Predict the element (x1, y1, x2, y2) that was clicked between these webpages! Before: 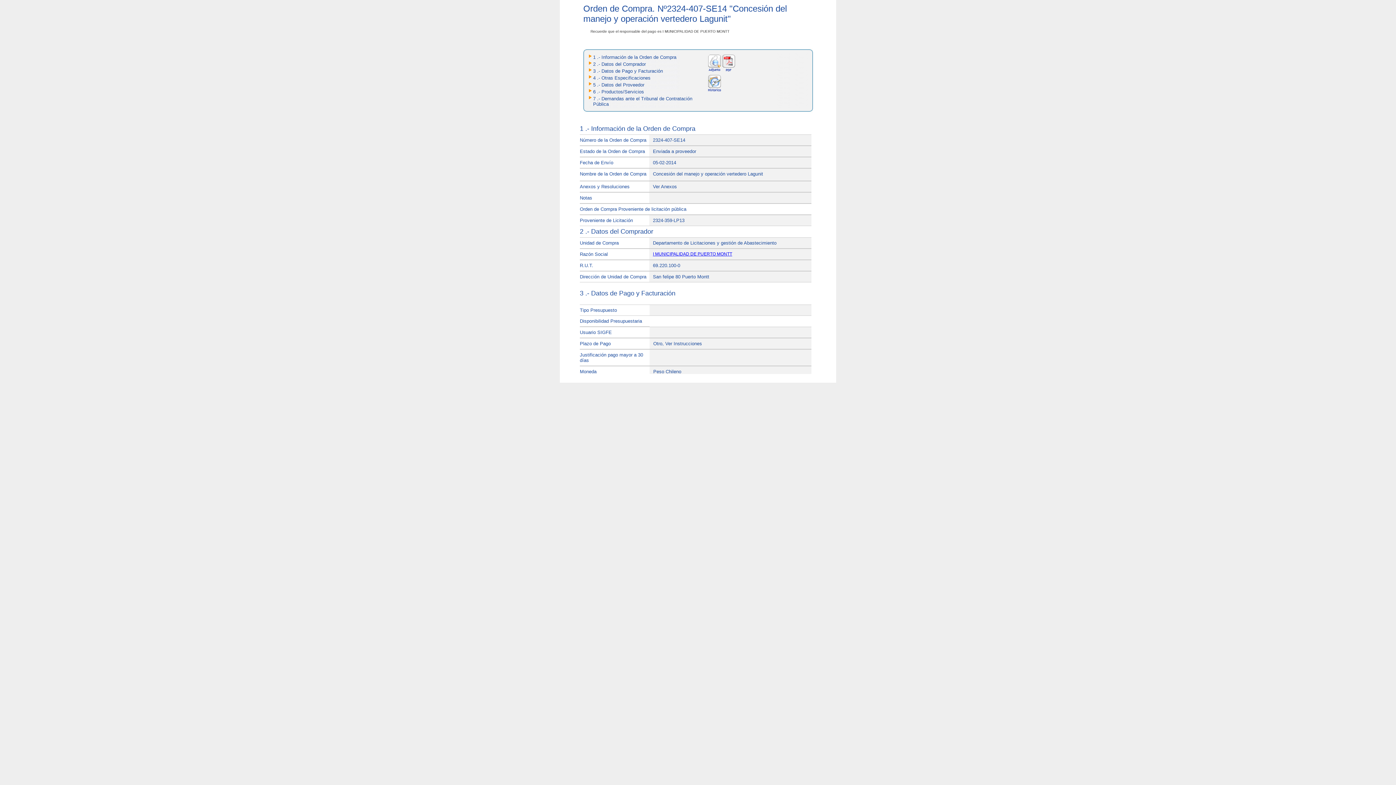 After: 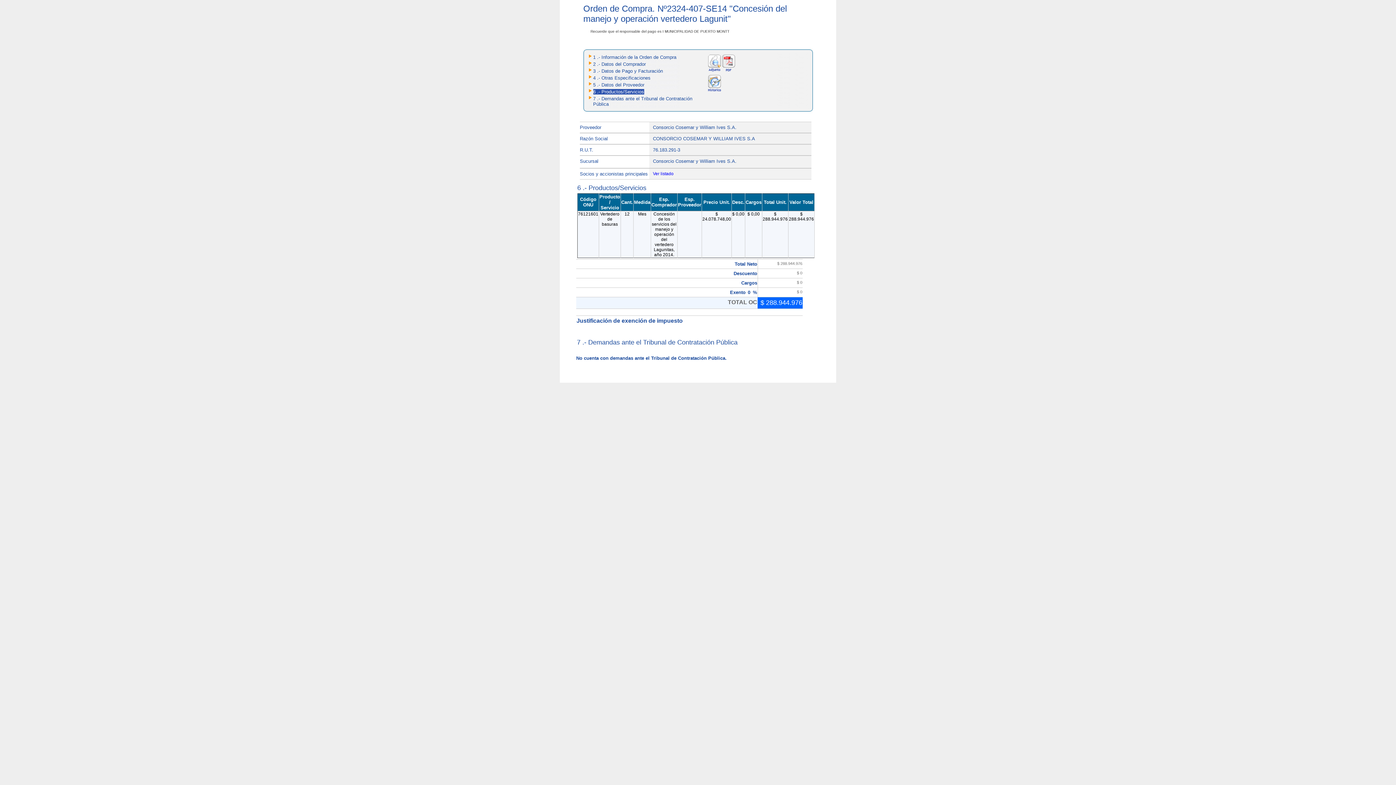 Action: bbox: (593, 89, 644, 94) label: 6 .- Productos/Servicios